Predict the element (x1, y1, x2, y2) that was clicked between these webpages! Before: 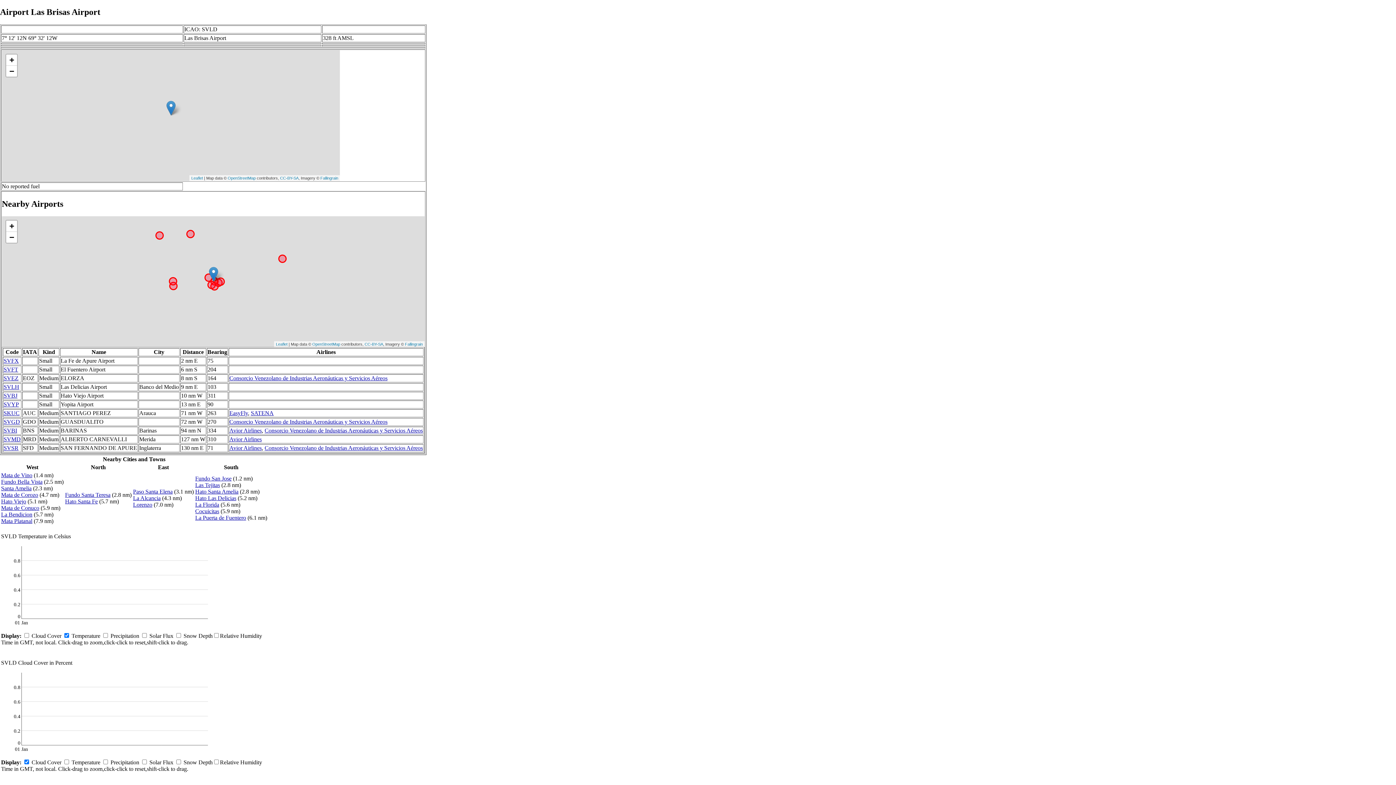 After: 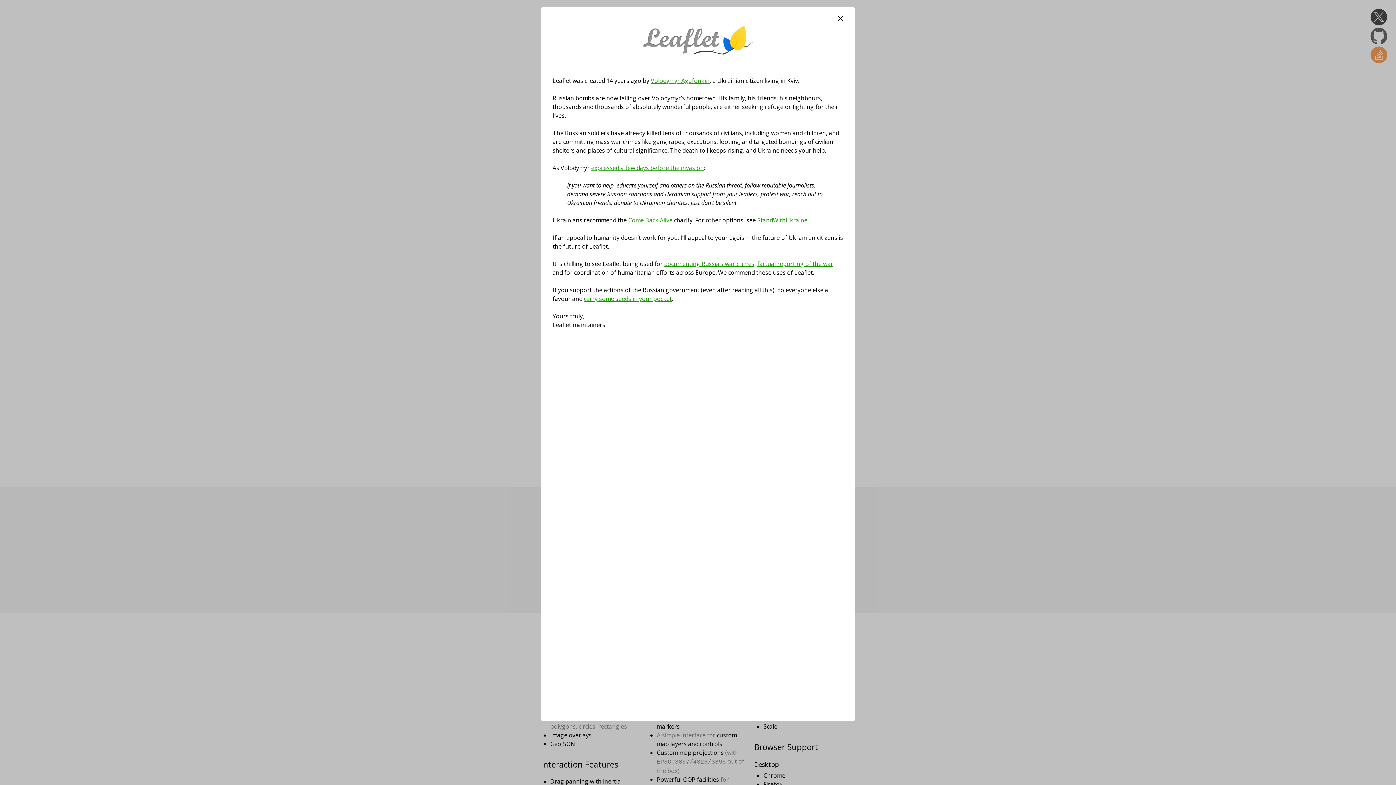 Action: label: Leaflet bbox: (276, 342, 287, 346)